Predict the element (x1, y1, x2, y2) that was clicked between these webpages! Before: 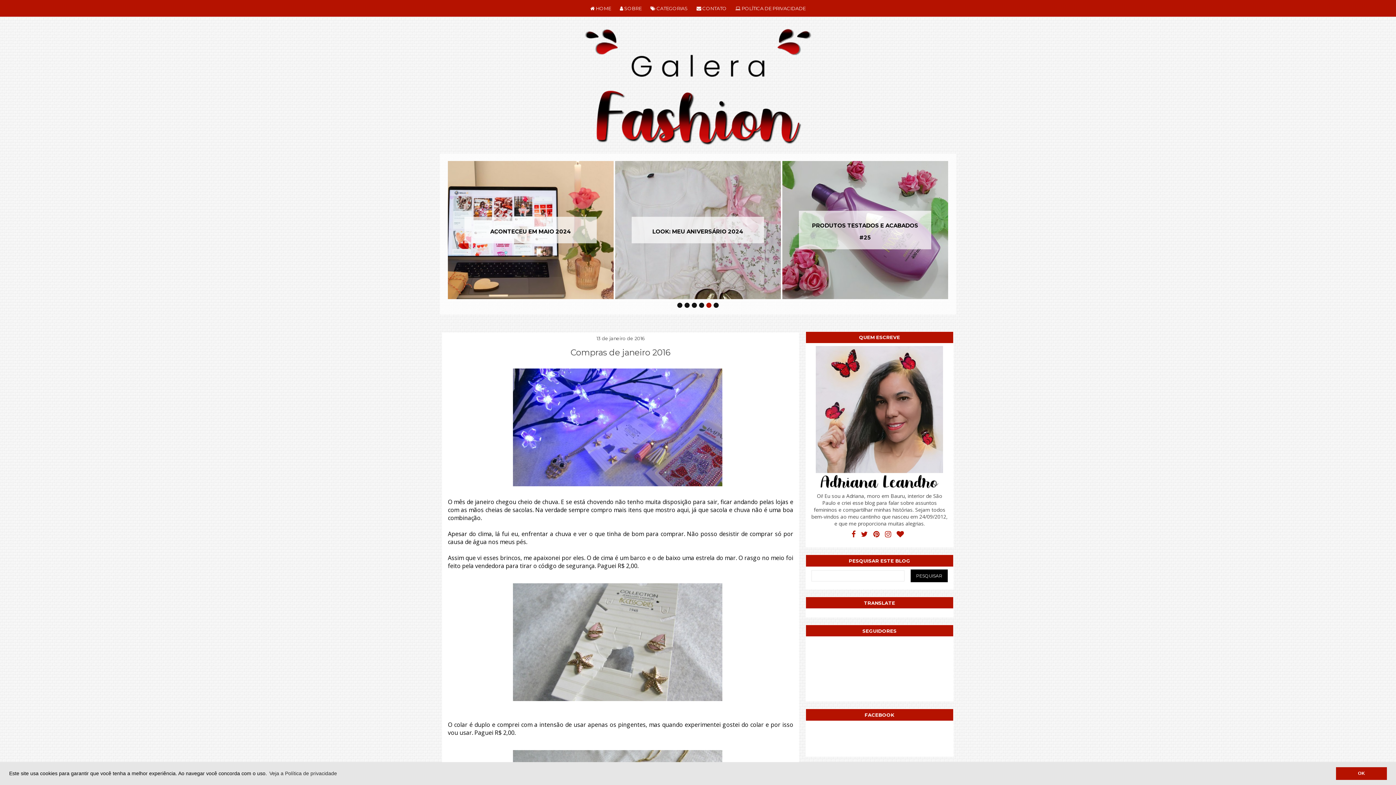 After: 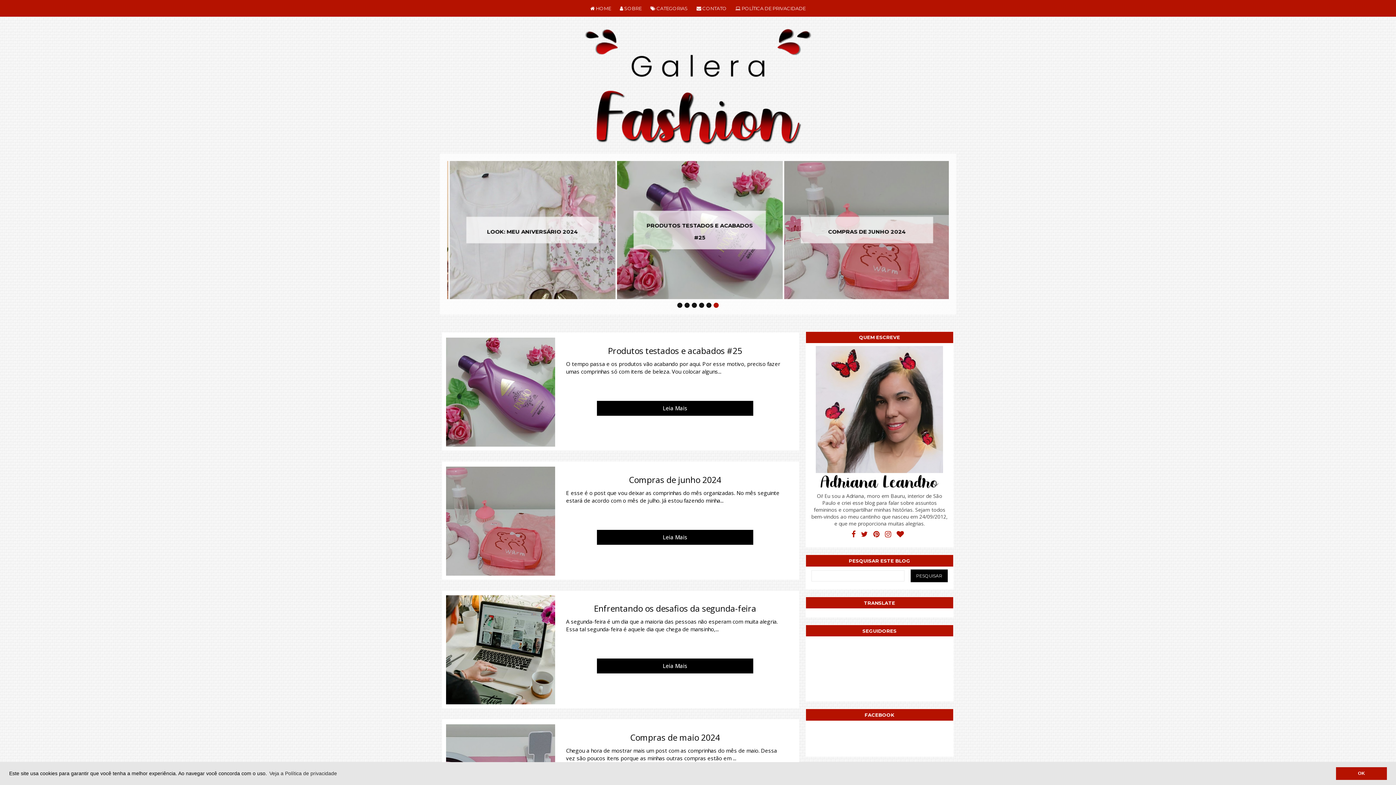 Action: label:  HOME bbox: (586, 0, 614, 16)